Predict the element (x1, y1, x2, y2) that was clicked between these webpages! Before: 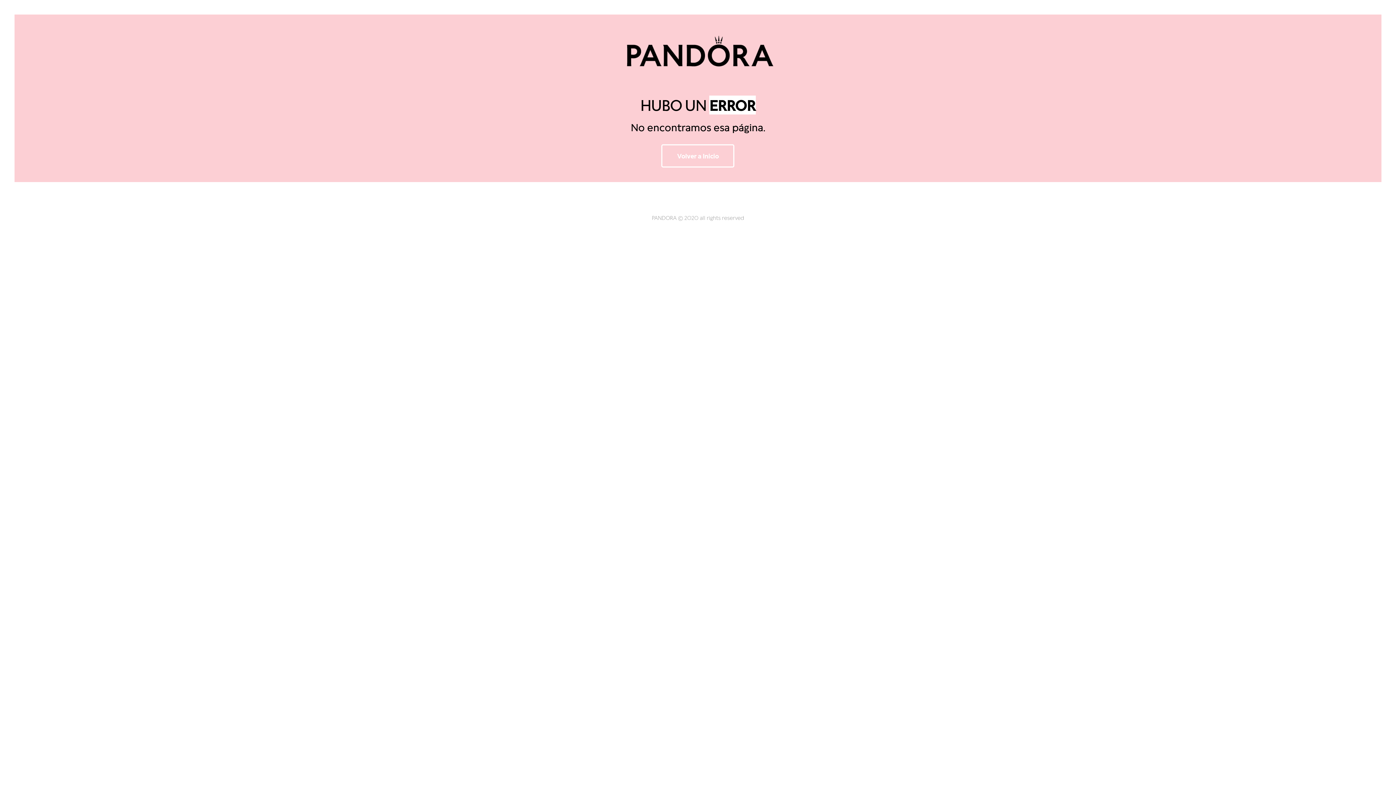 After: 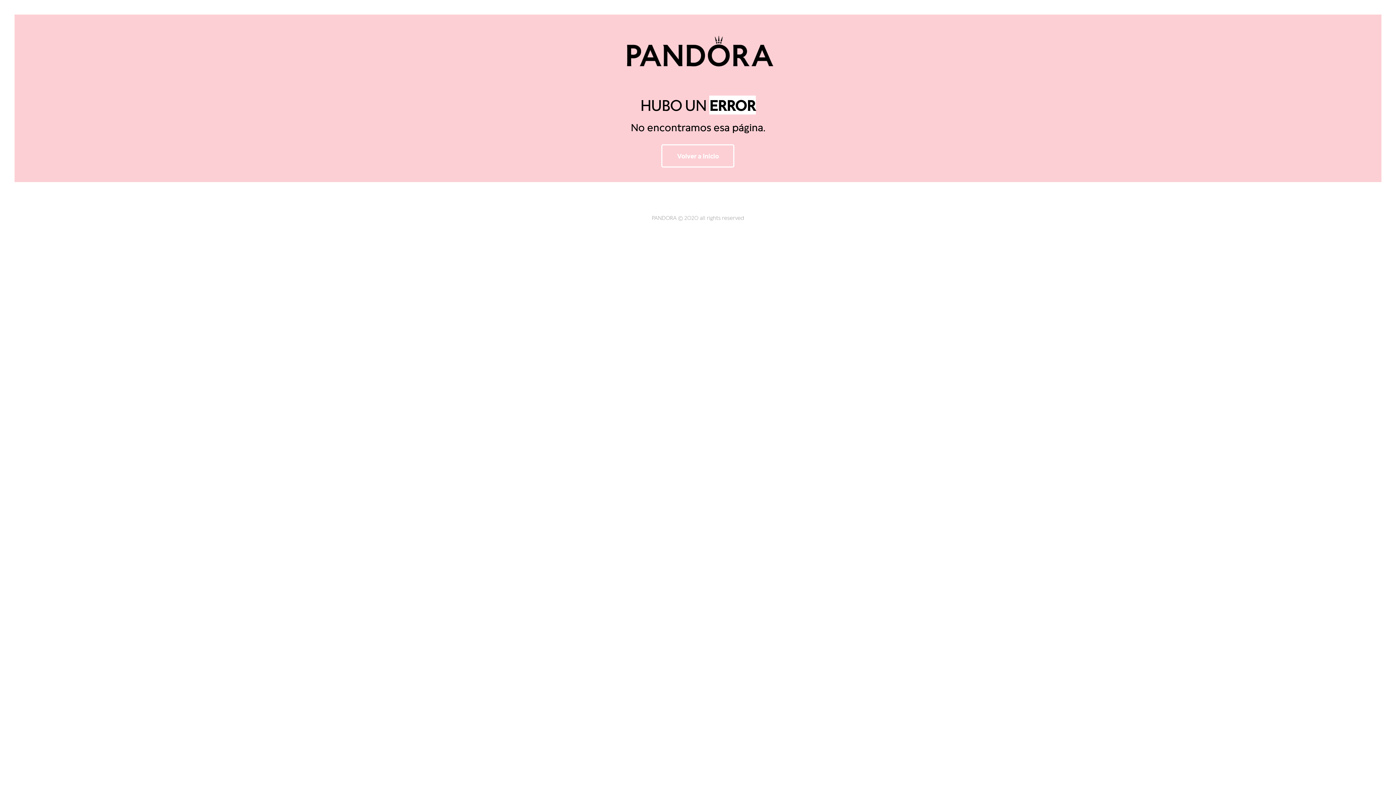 Action: label: Volver a Inicio bbox: (661, 144, 734, 167)